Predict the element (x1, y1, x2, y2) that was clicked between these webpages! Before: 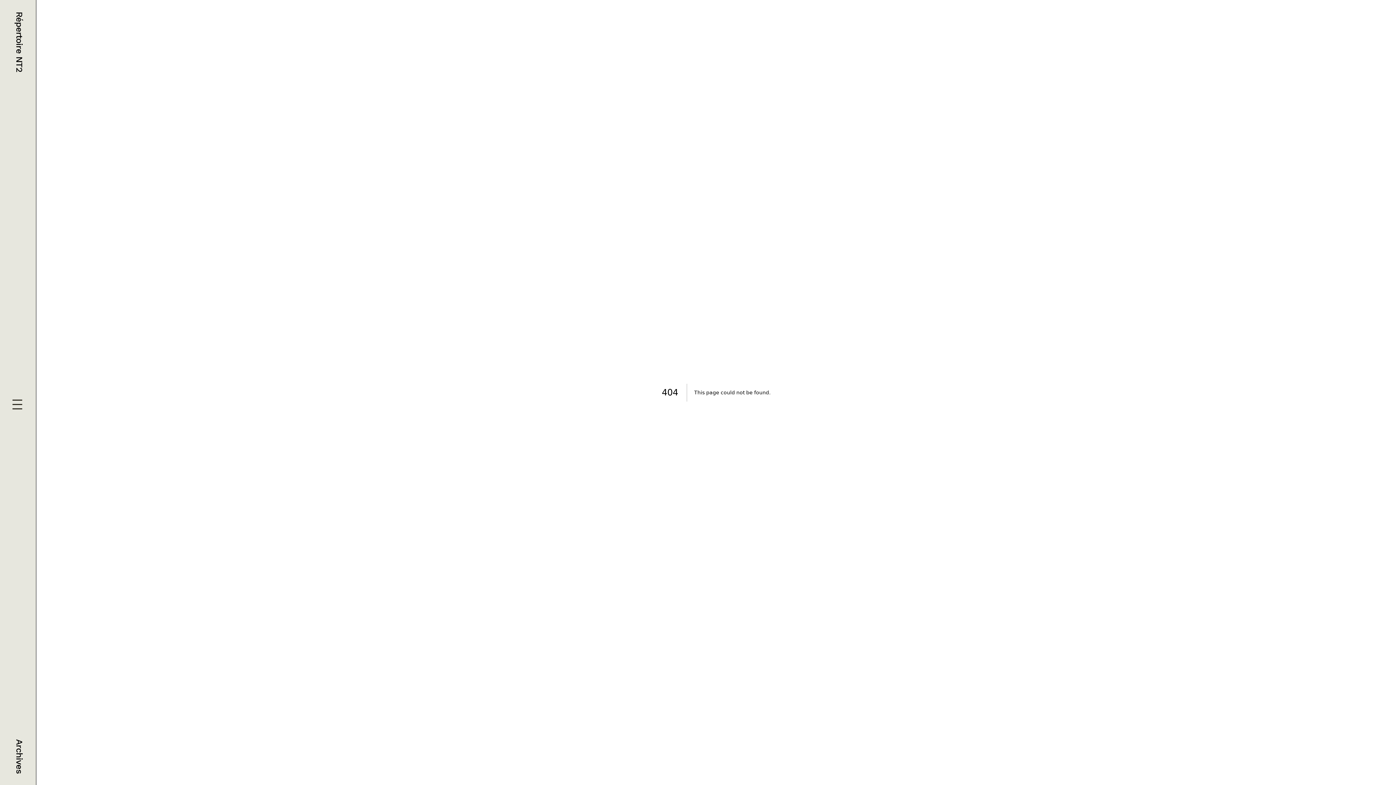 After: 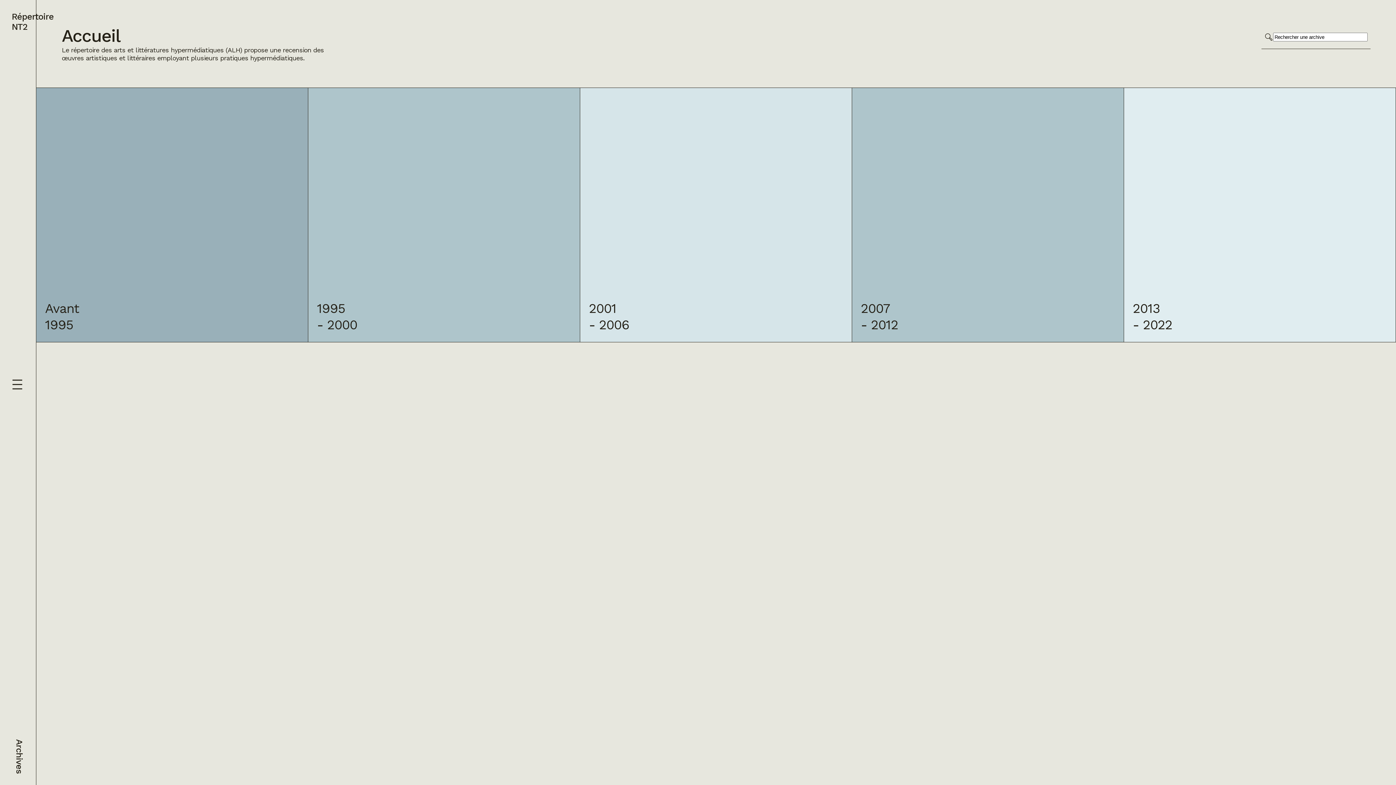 Action: label: Répertoire NT2 bbox: (11, 11, 24, 72)